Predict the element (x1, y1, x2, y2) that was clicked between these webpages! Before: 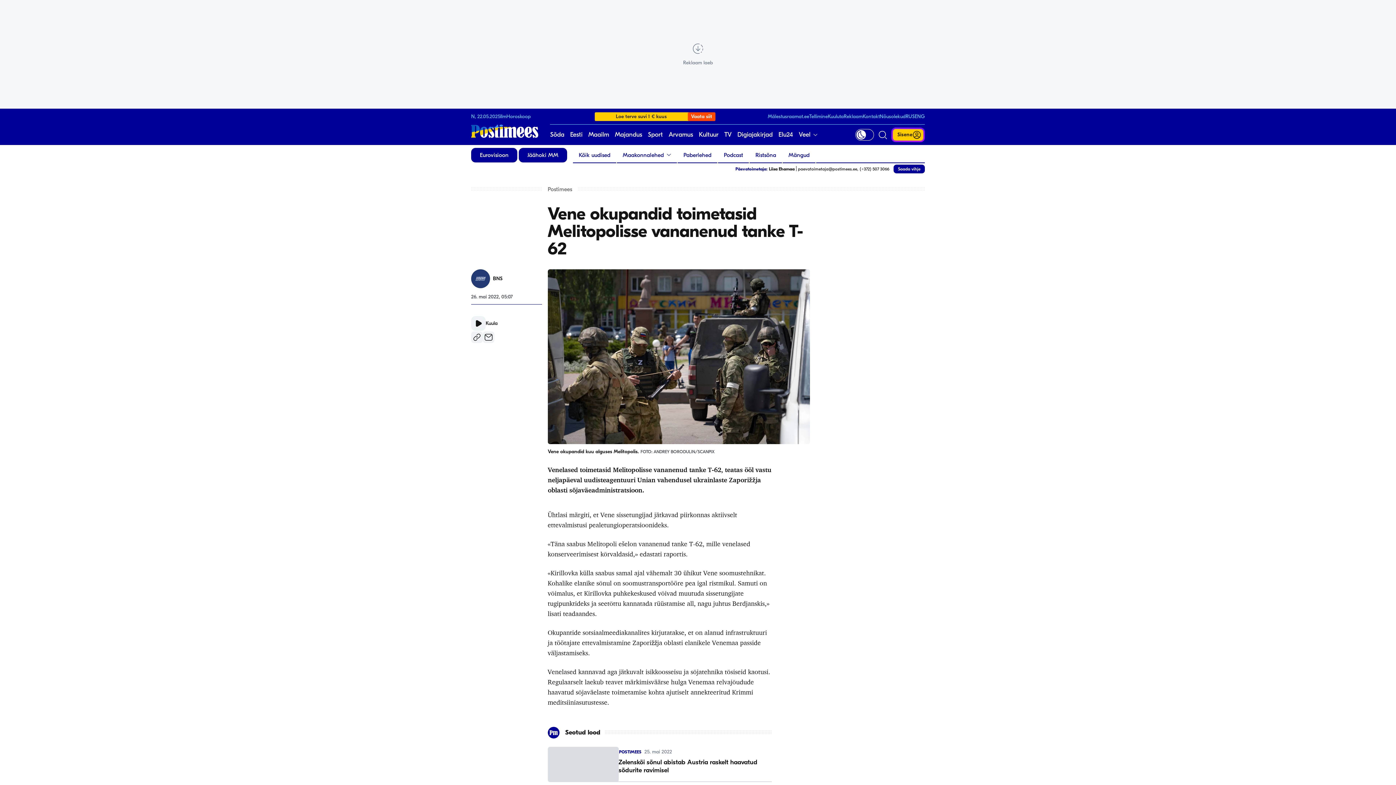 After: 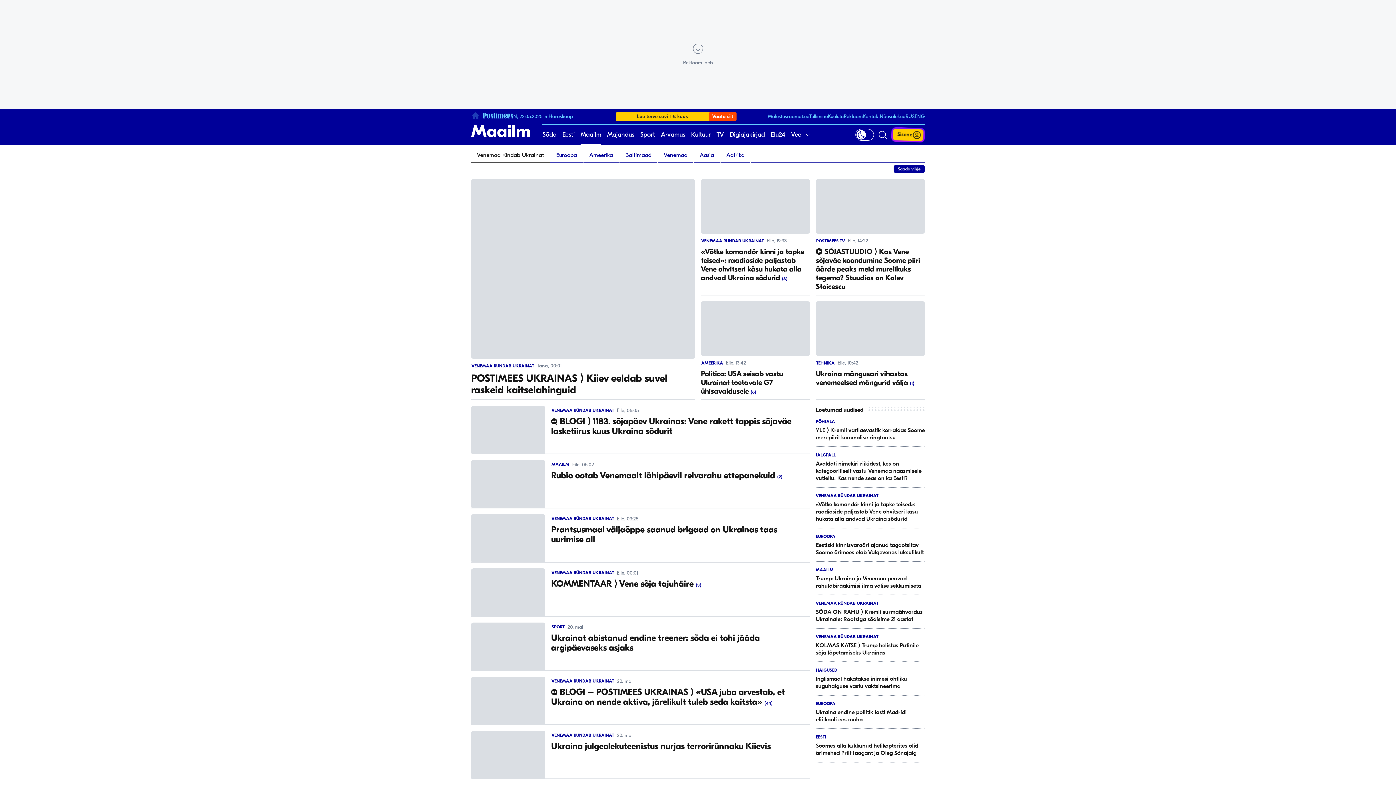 Action: label: Sõda bbox: (550, 124, 564, 145)